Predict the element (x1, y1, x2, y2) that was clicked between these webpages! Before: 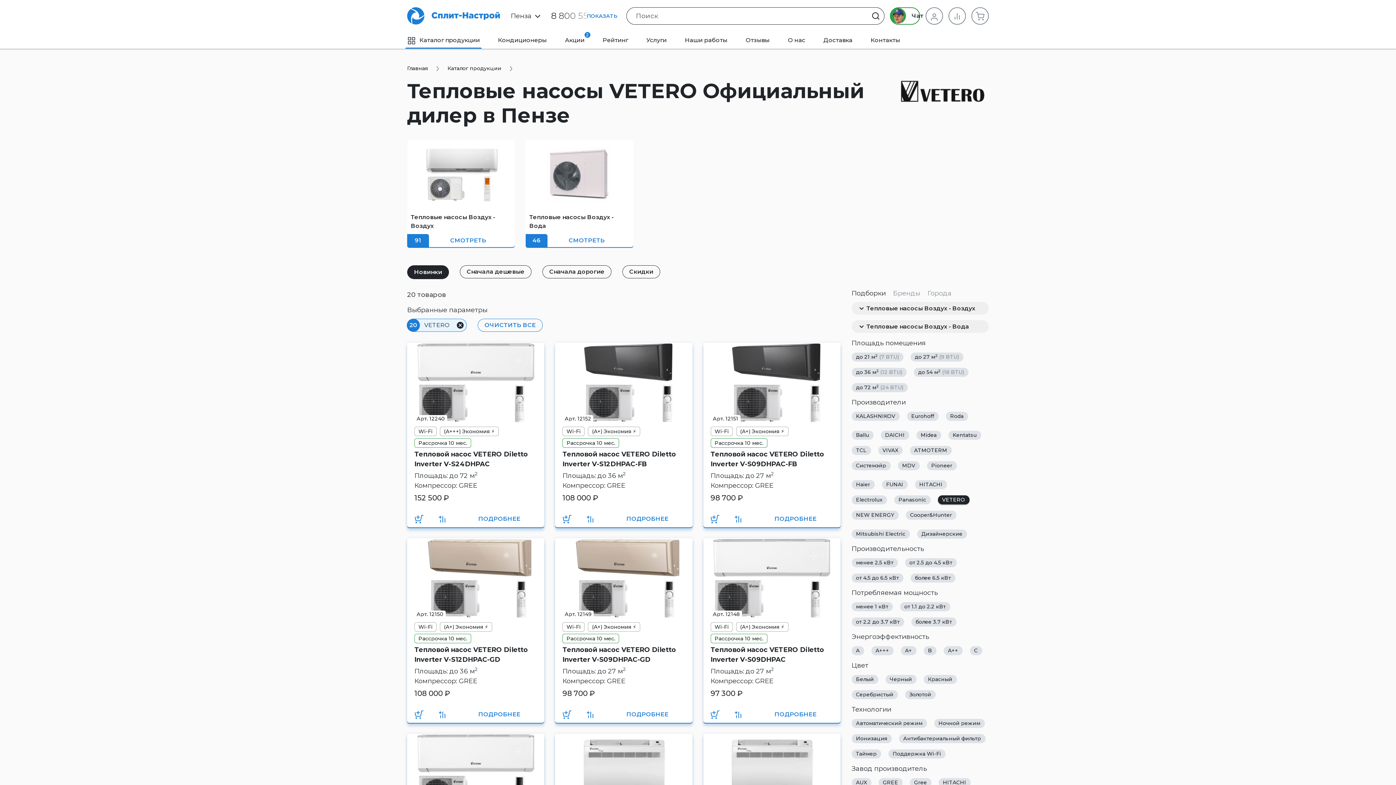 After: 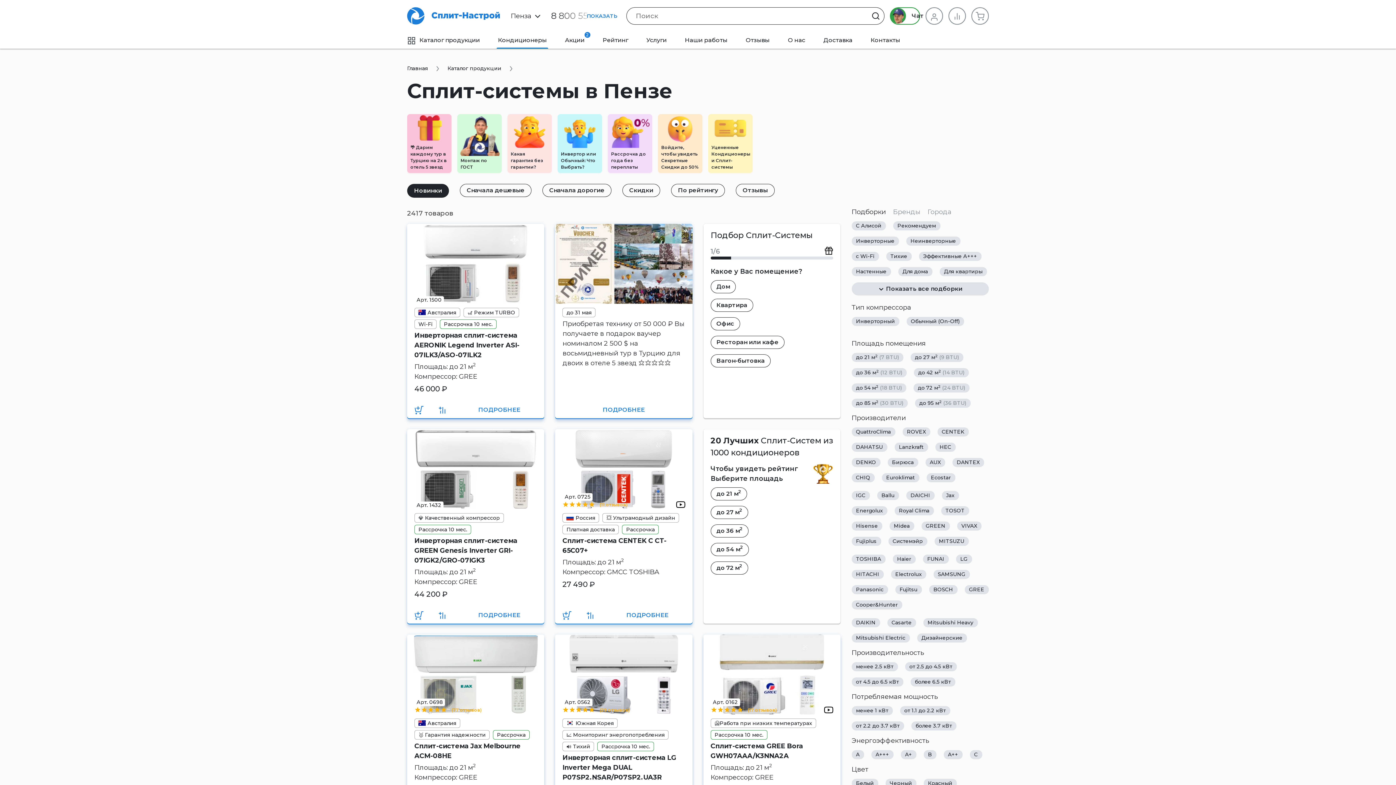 Action: bbox: (489, 32, 556, 48) label: Кондиционеры